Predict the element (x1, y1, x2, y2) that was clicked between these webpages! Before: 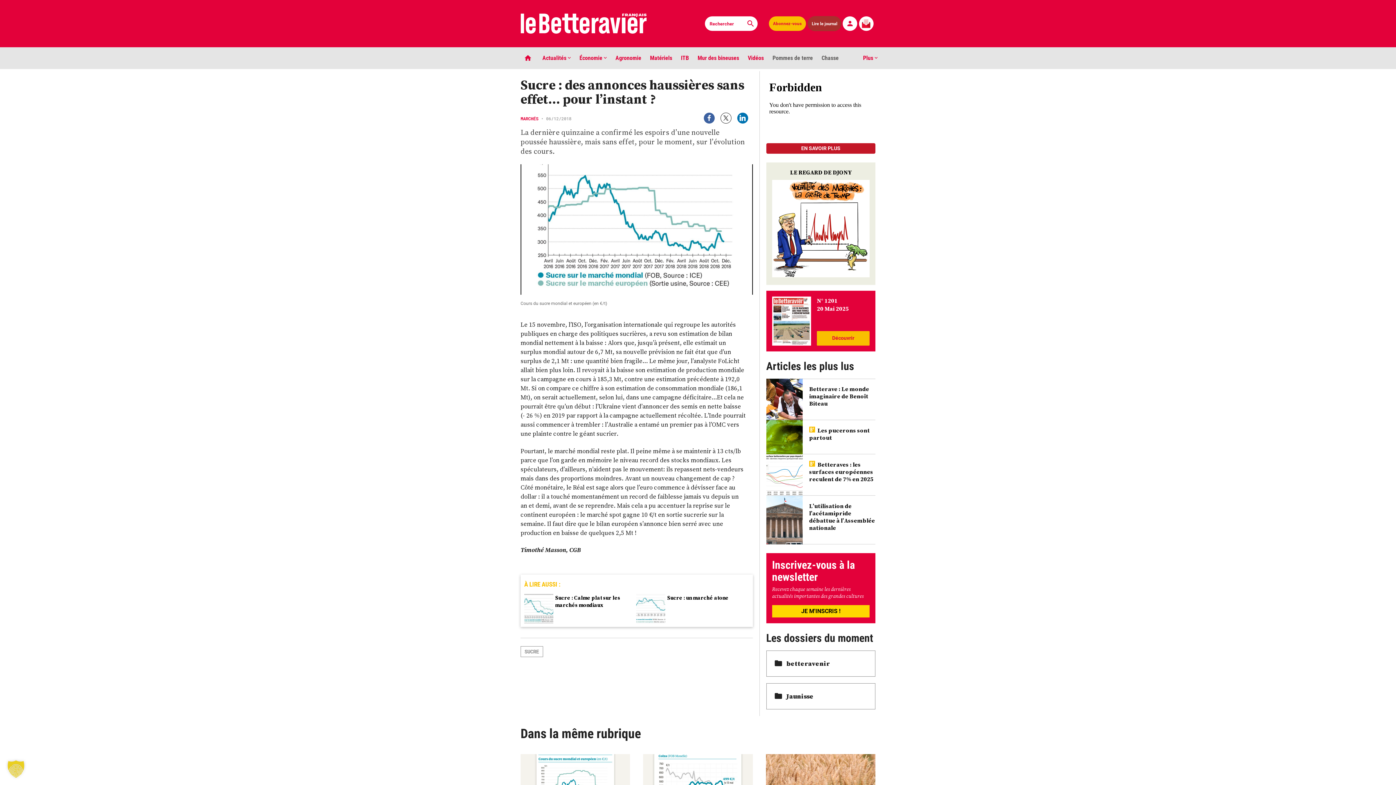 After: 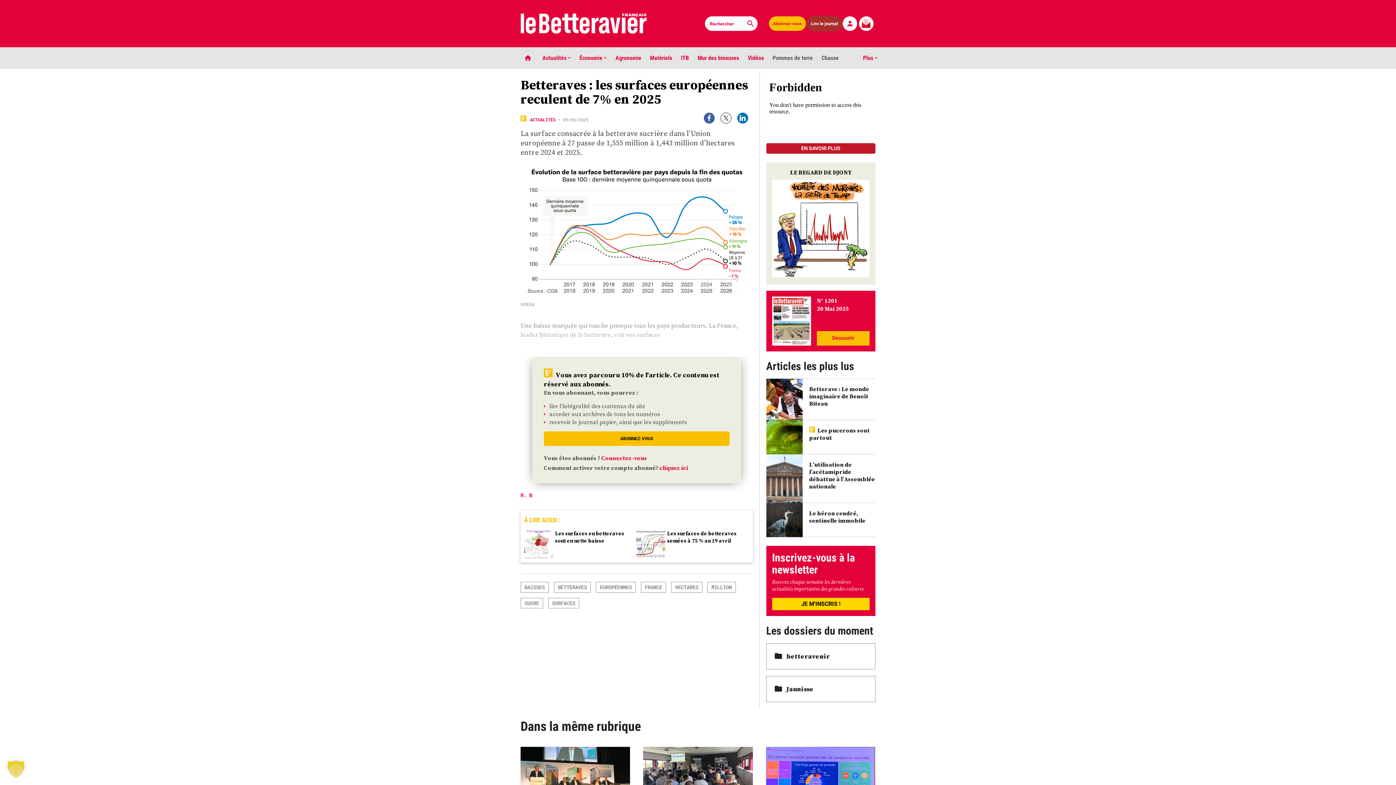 Action: bbox: (766, 454, 875, 495) label:  Betteraves : les surfaces européennes reculent de 7% en 2025